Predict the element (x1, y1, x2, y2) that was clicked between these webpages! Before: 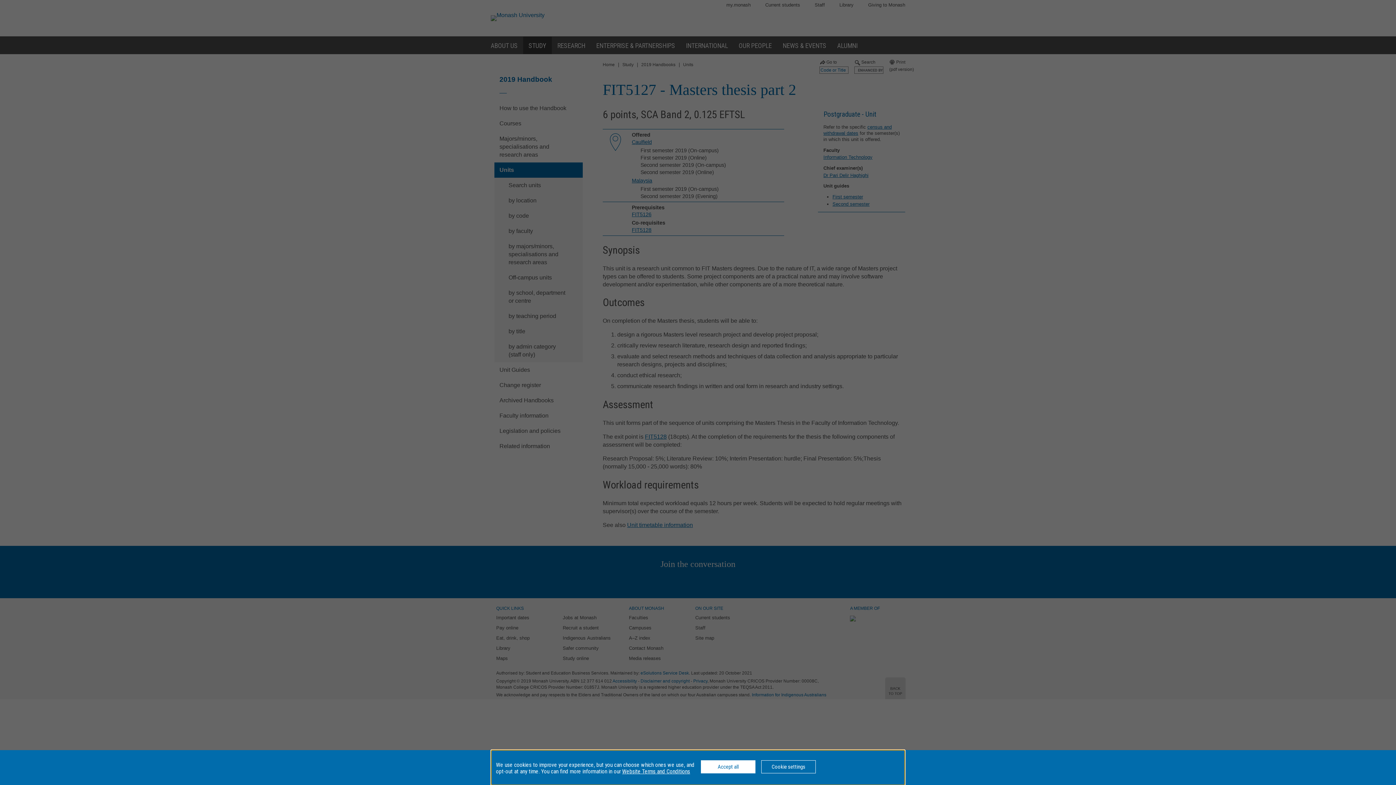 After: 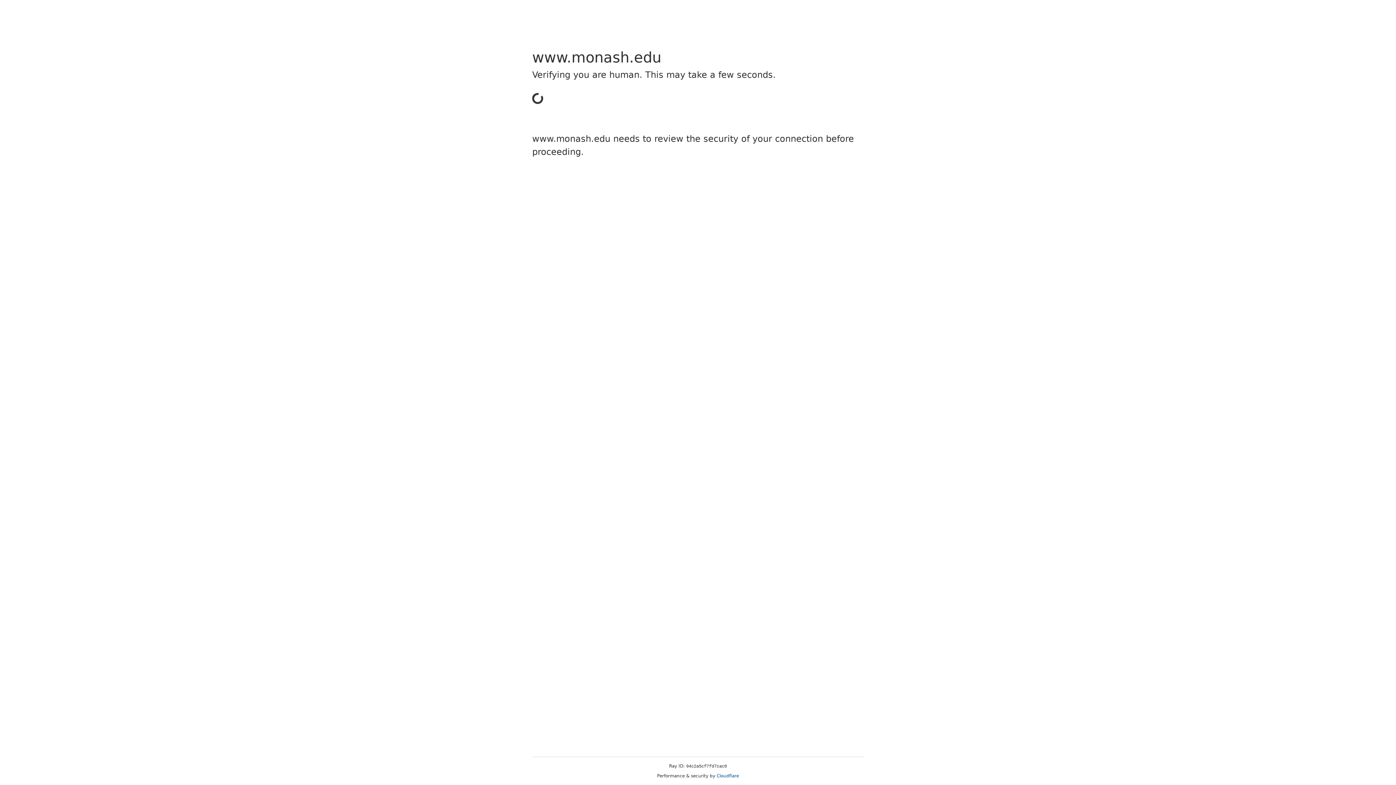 Action: bbox: (622, 768, 690, 775) label: Website Terms and Conditions